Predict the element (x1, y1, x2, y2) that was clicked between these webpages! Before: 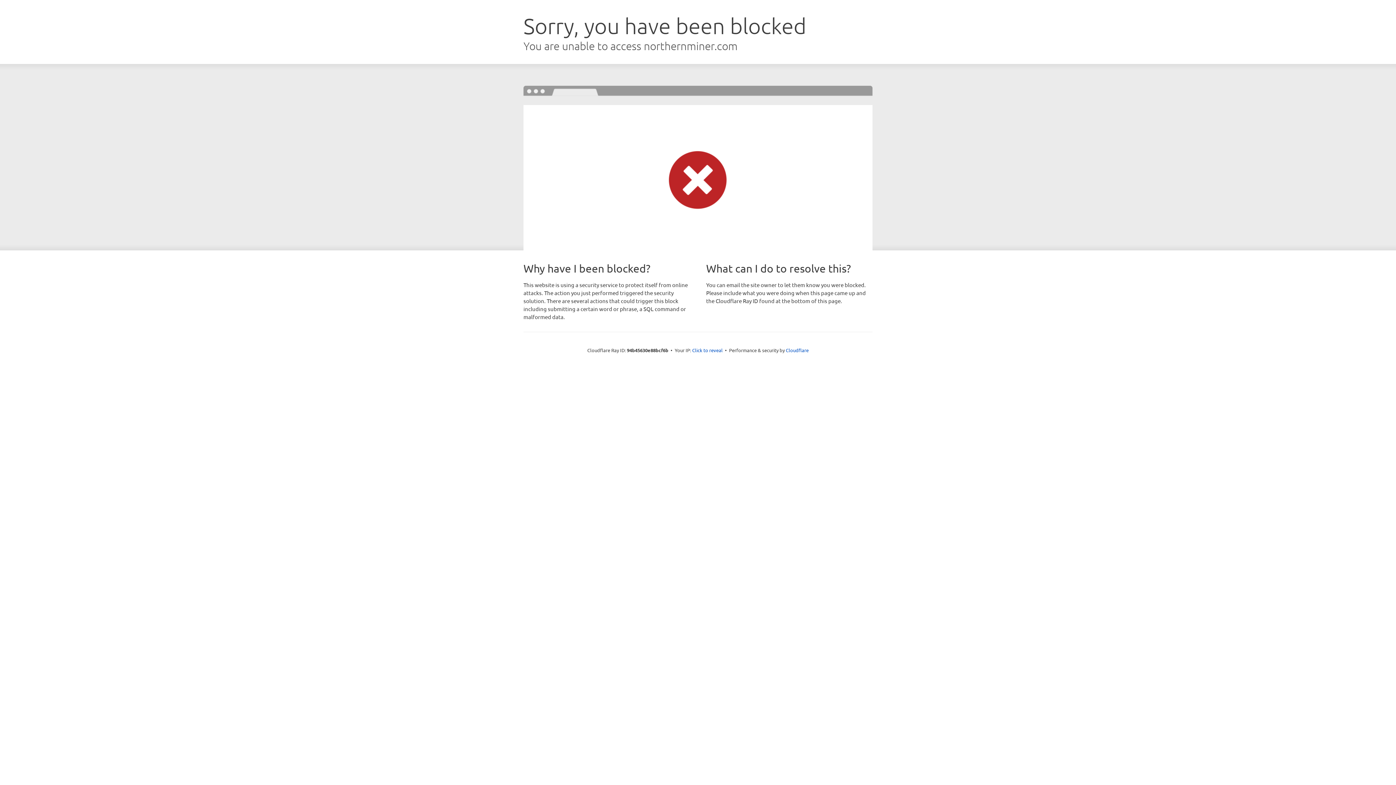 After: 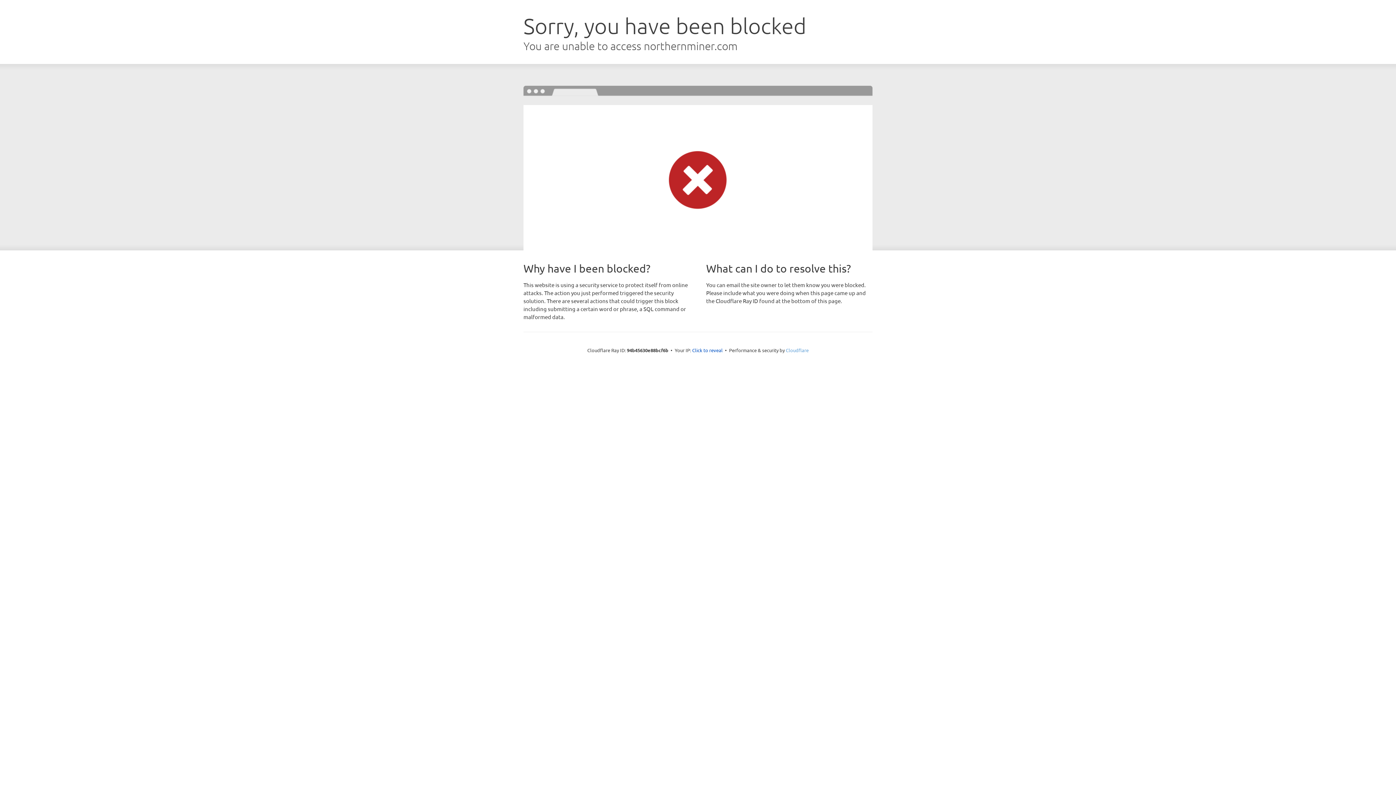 Action: bbox: (786, 347, 808, 353) label: Cloudflare